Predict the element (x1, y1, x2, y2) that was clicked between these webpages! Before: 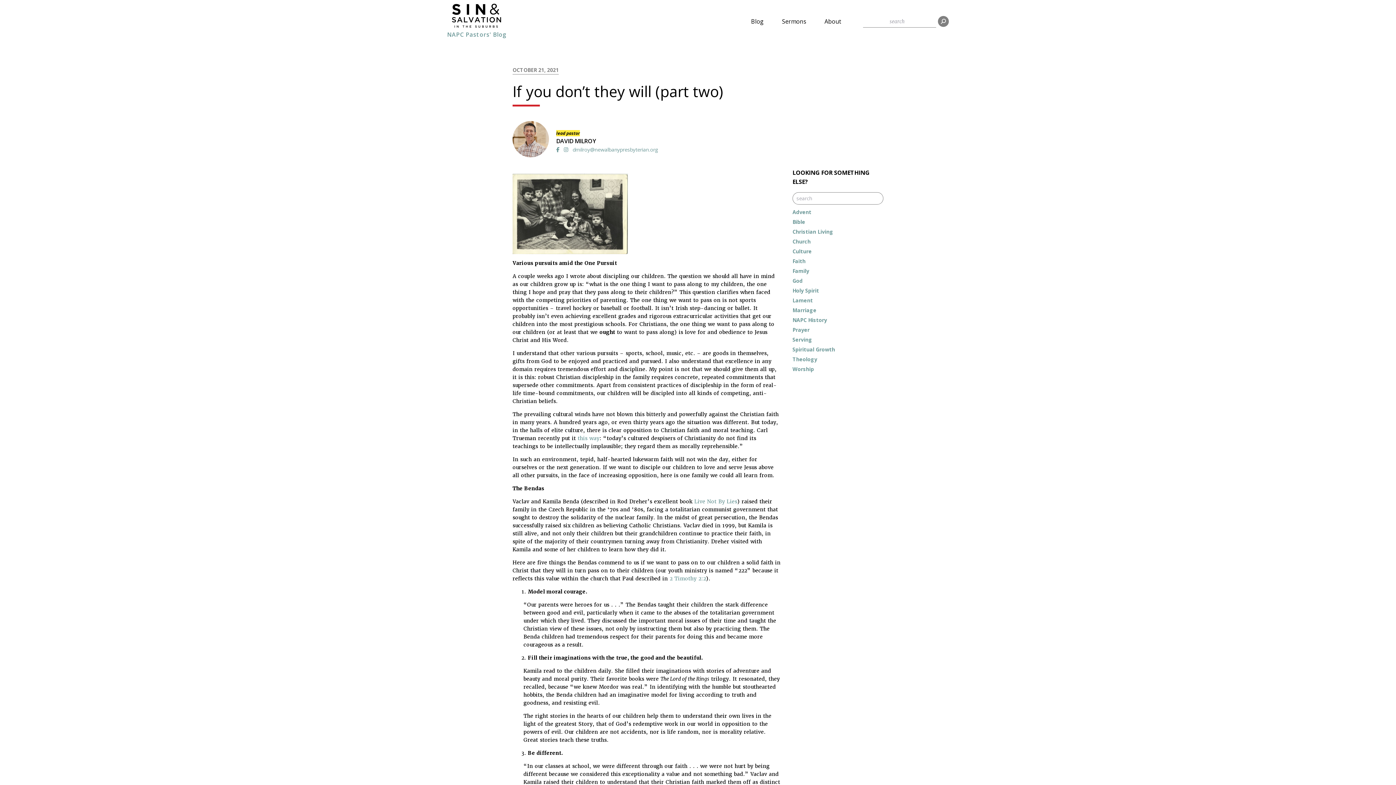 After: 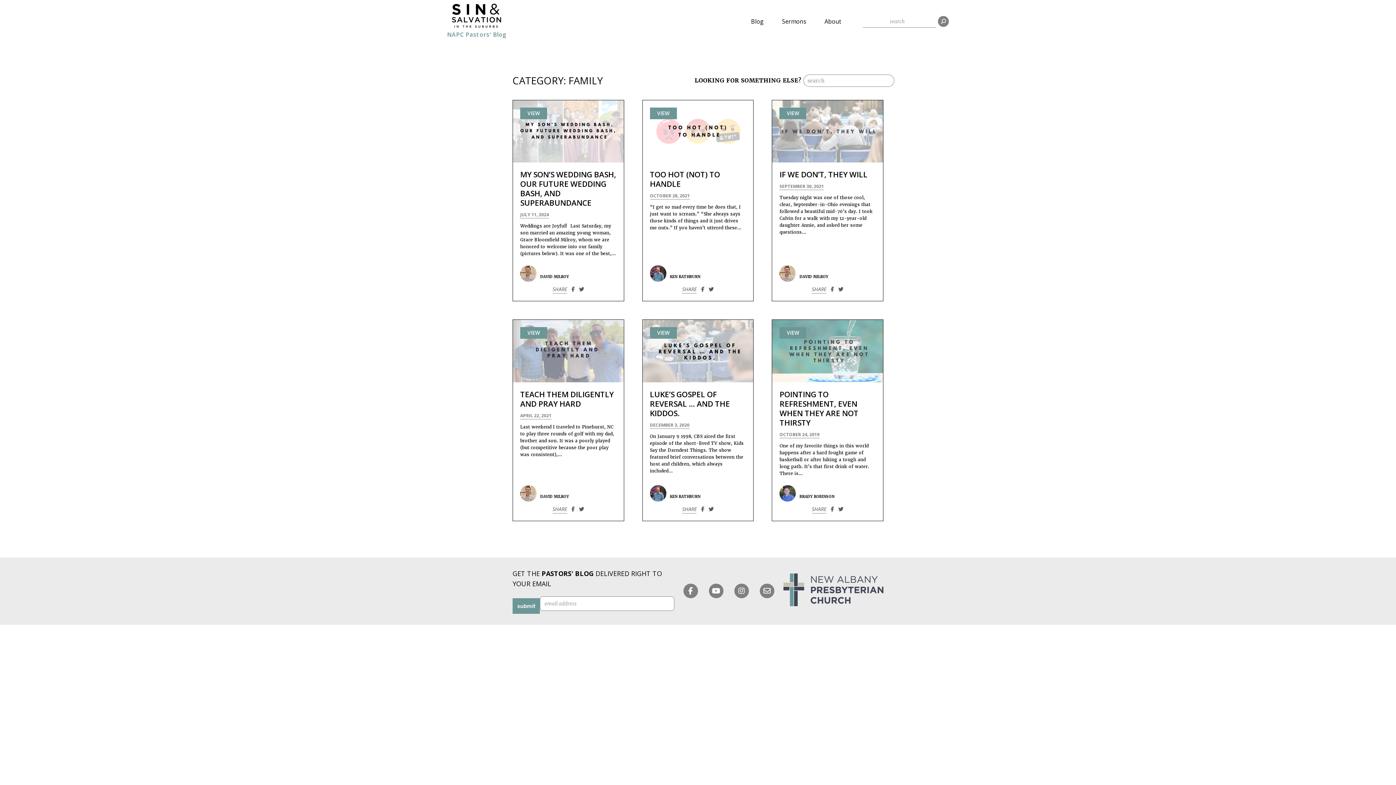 Action: bbox: (792, 267, 809, 274) label: Family